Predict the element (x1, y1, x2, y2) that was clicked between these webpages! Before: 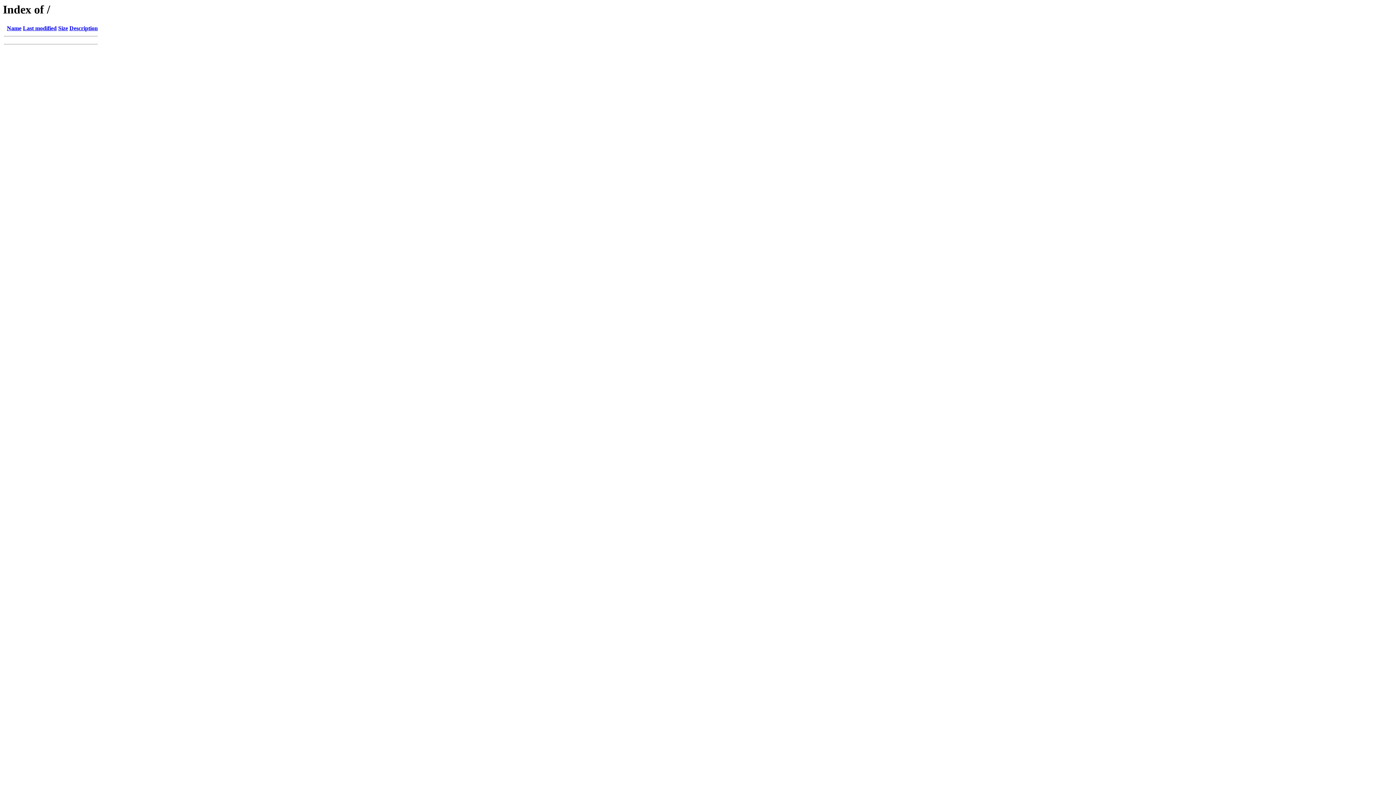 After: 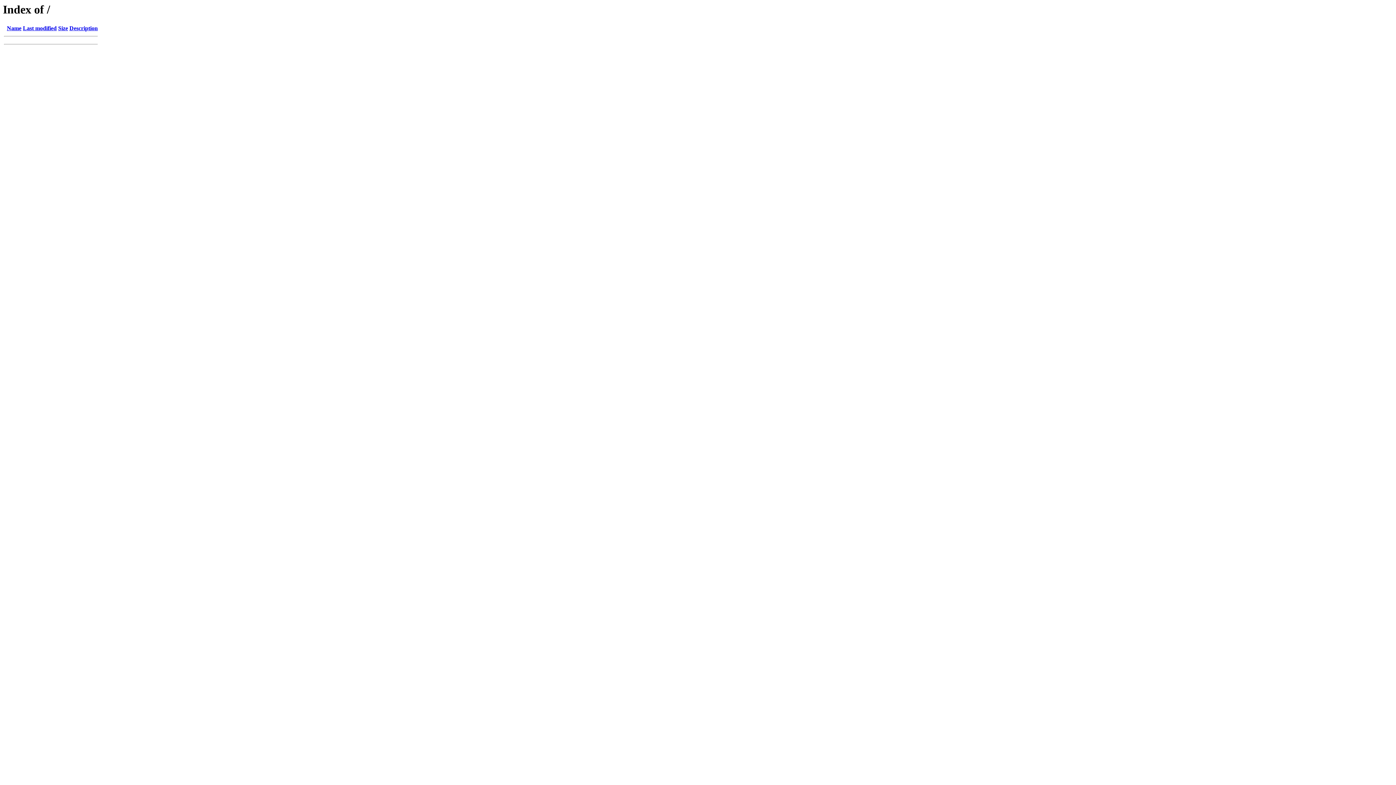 Action: bbox: (69, 25, 97, 31) label: Description